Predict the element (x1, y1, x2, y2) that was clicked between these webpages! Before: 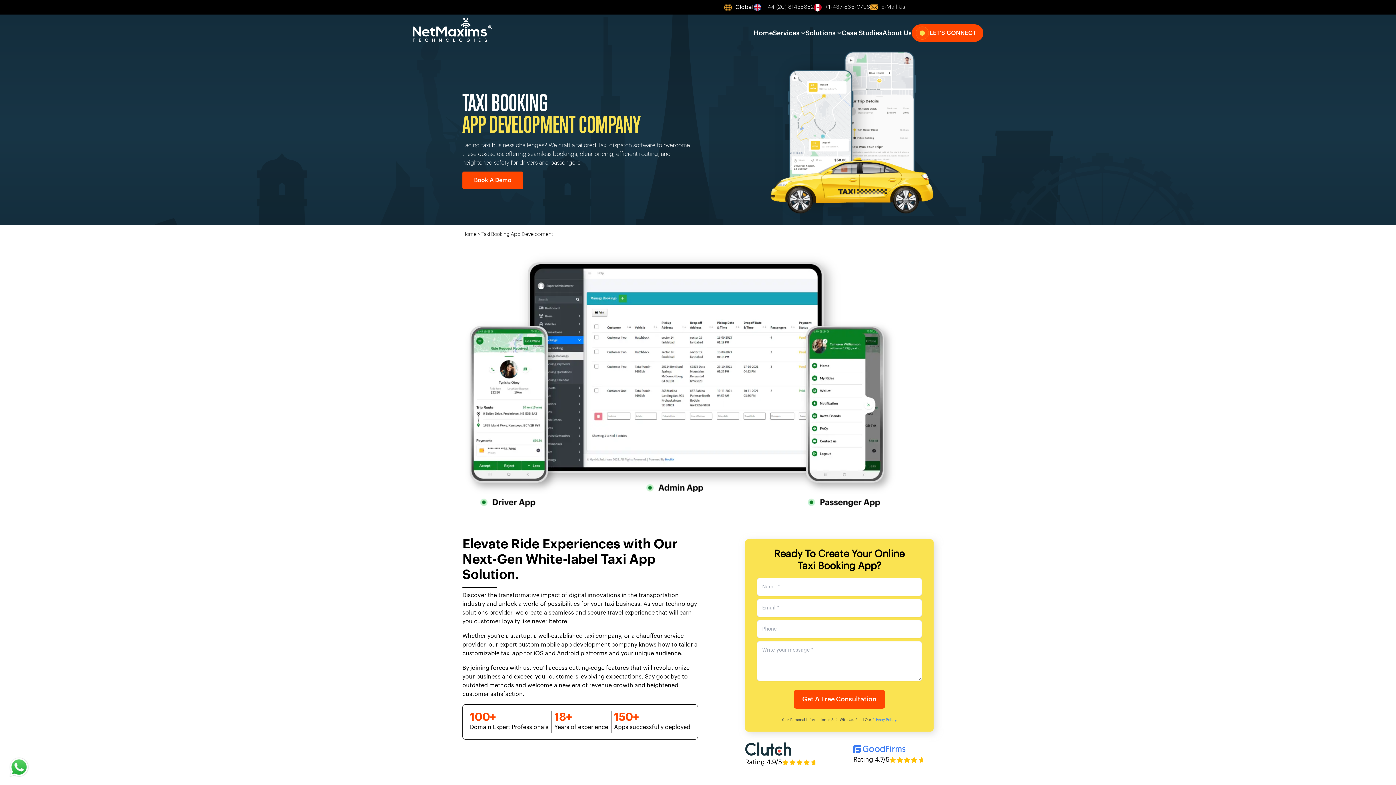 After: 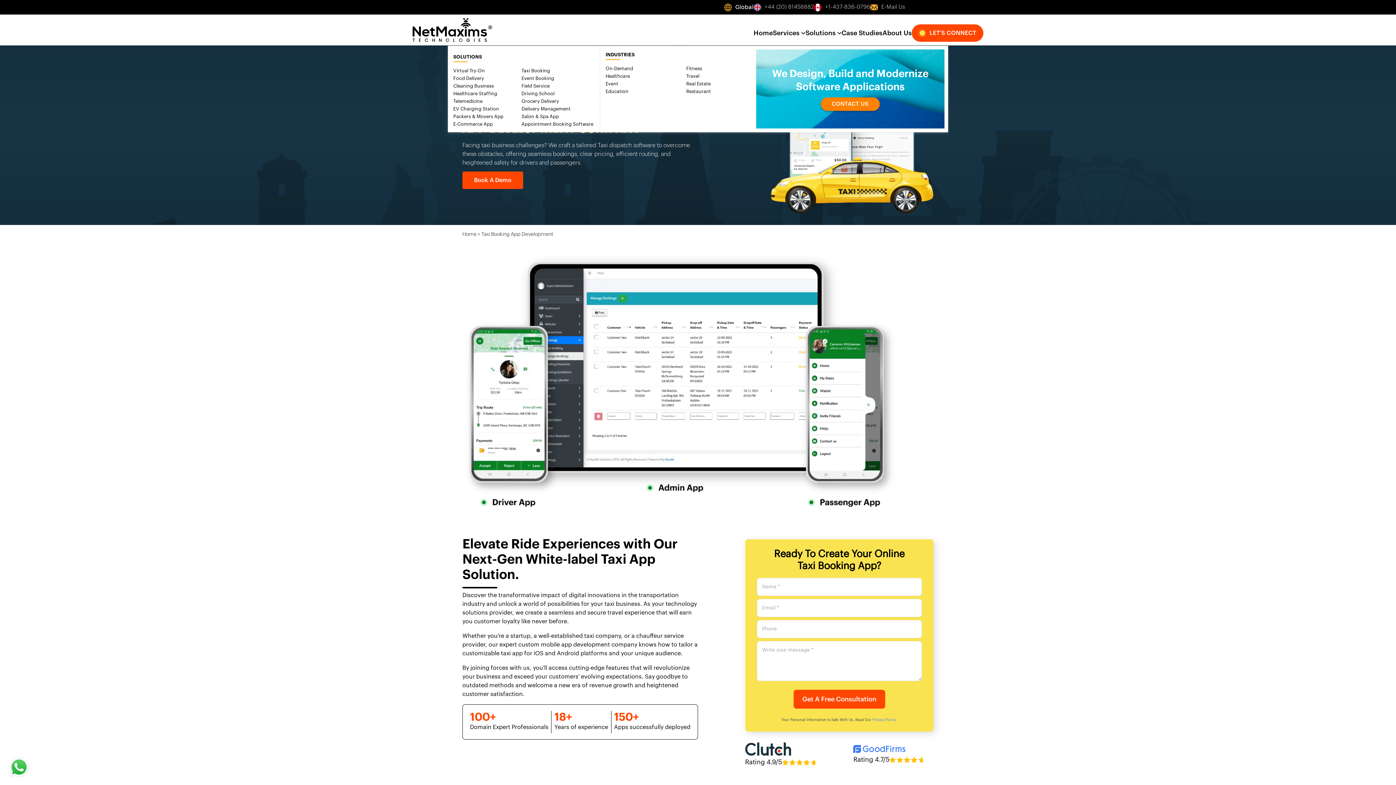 Action: bbox: (805, 28, 841, 38) label: Solutions 